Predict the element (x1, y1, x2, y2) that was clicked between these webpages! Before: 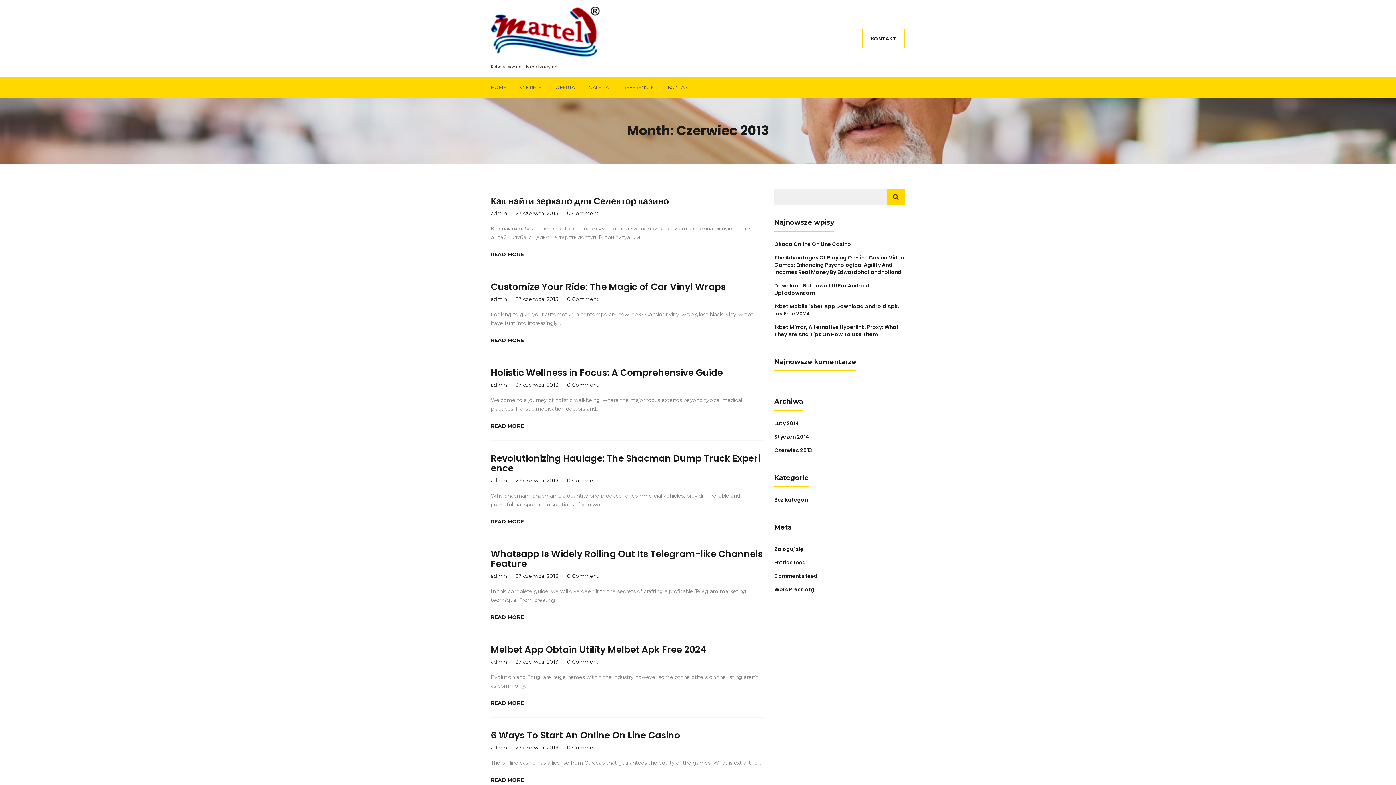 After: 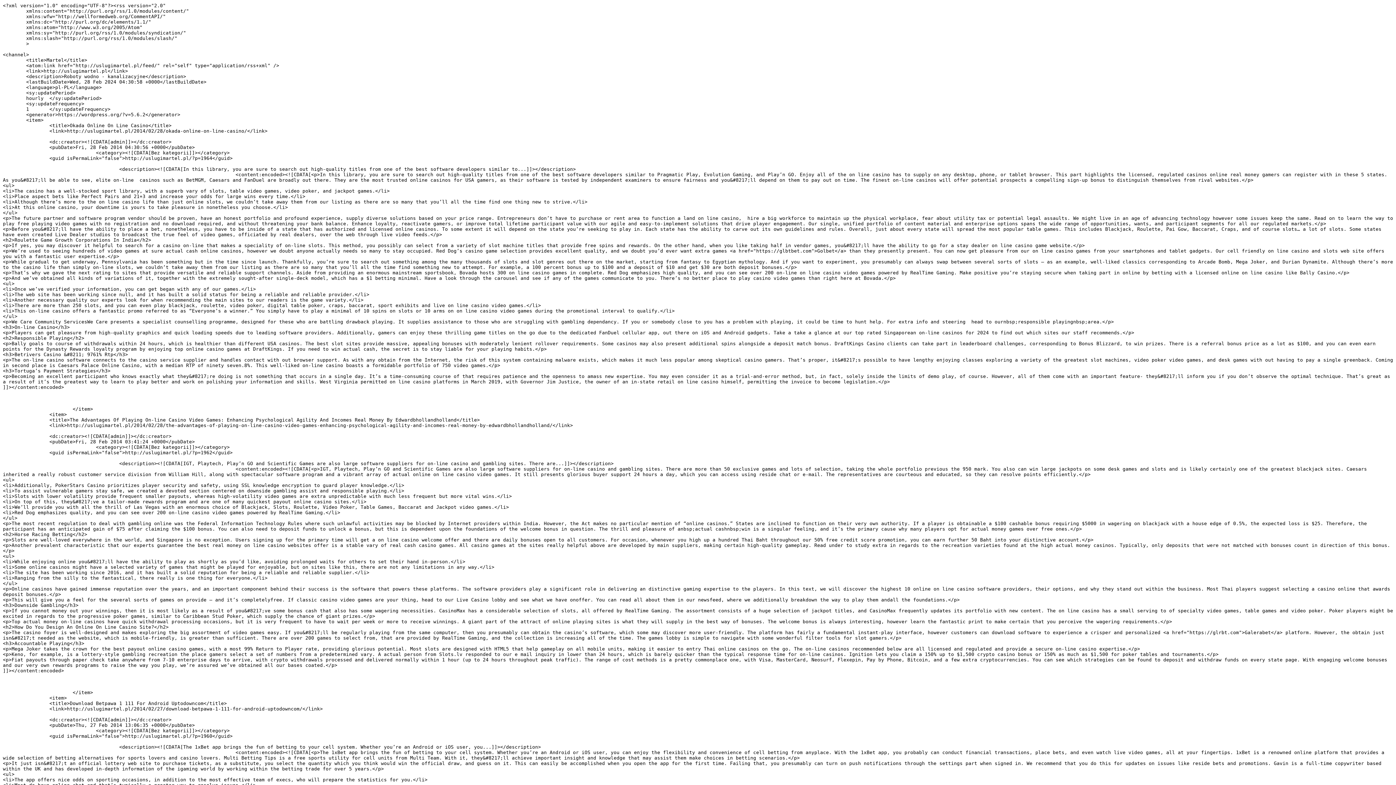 Action: bbox: (774, 559, 806, 566) label: Entries feed